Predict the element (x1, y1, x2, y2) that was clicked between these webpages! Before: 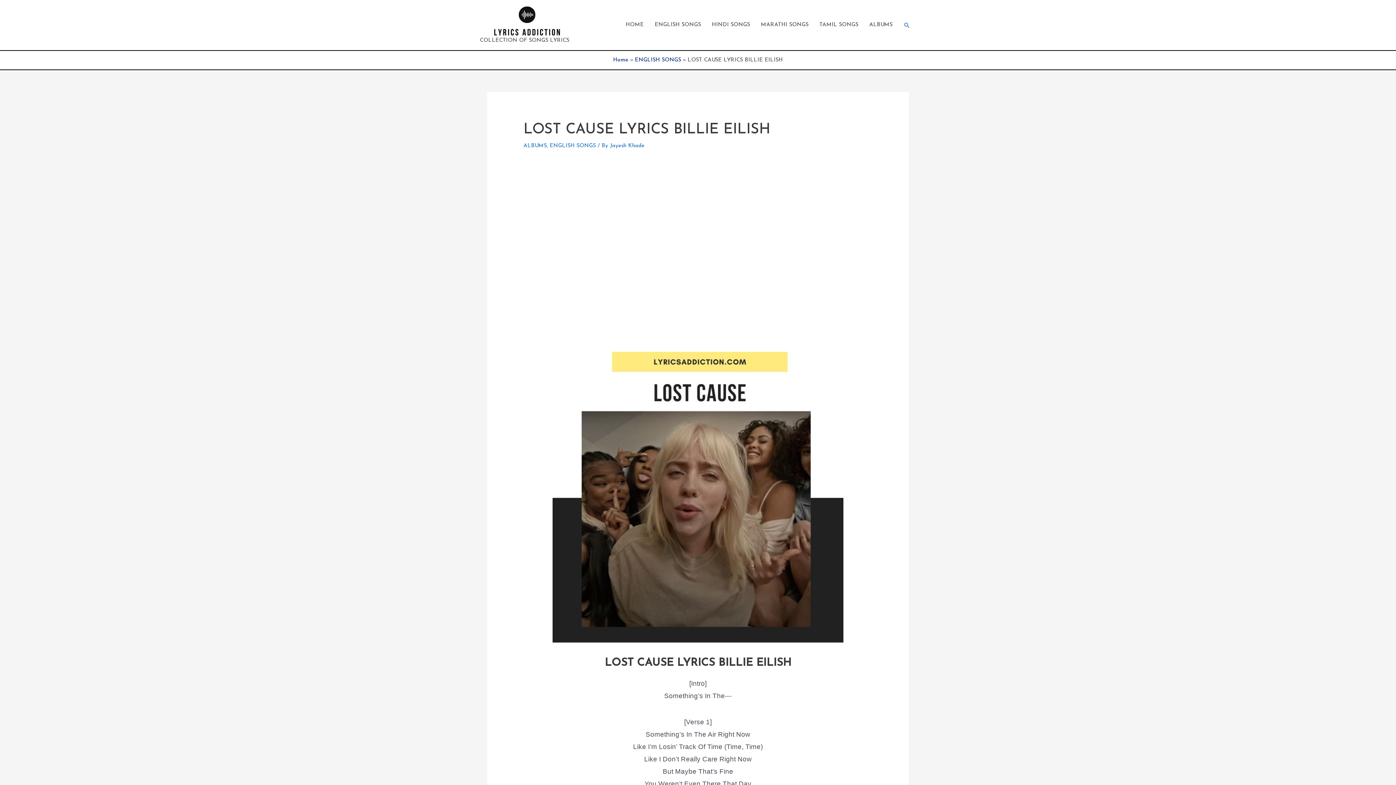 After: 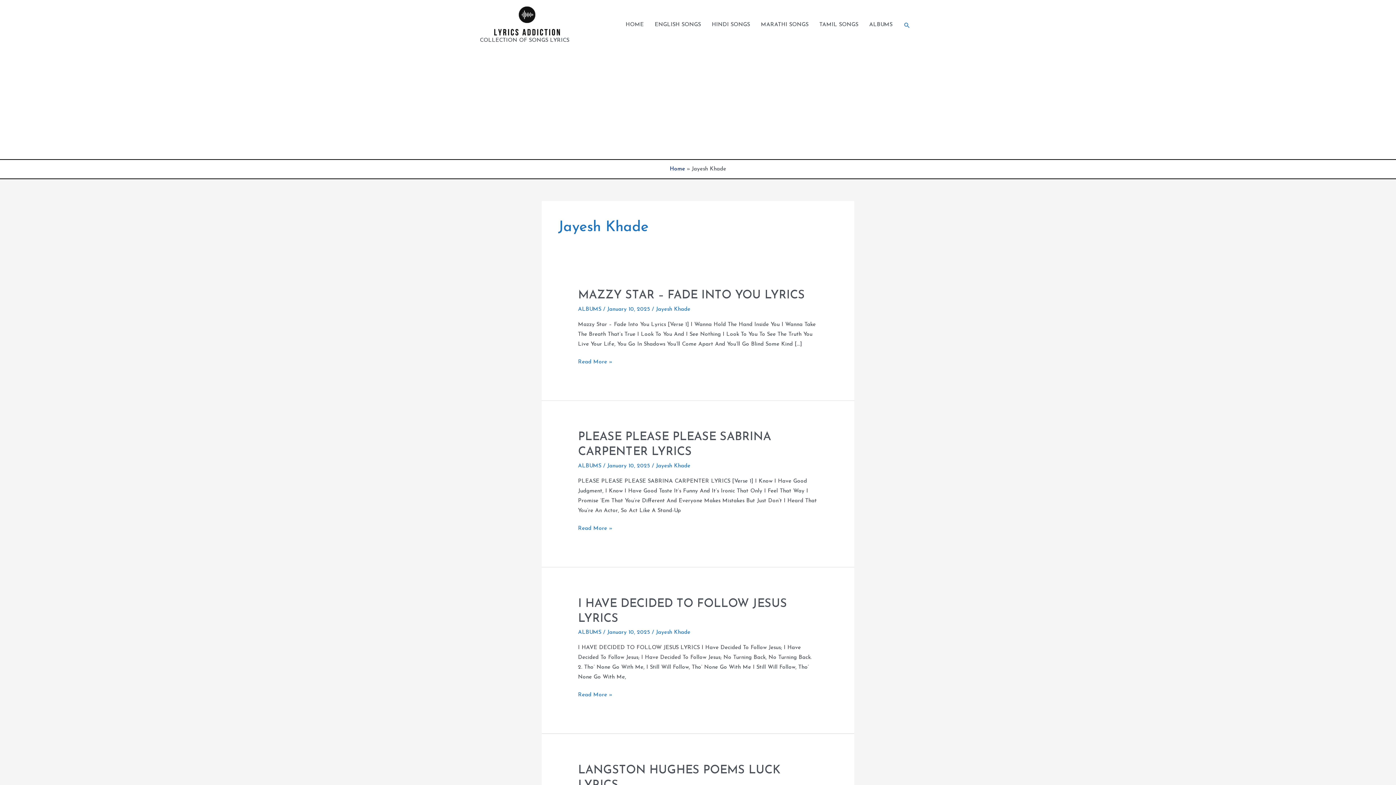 Action: label: Jayesh Khade bbox: (610, 143, 644, 148)